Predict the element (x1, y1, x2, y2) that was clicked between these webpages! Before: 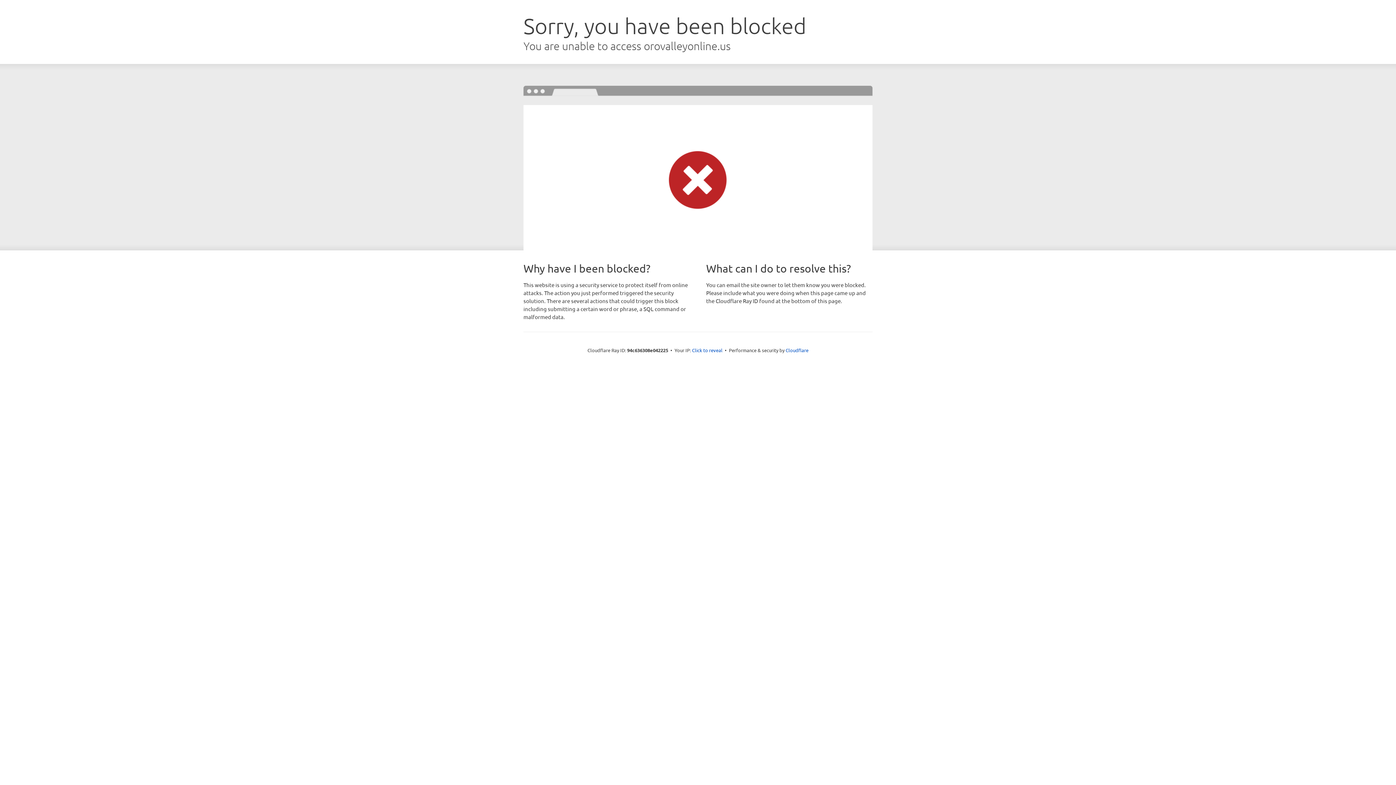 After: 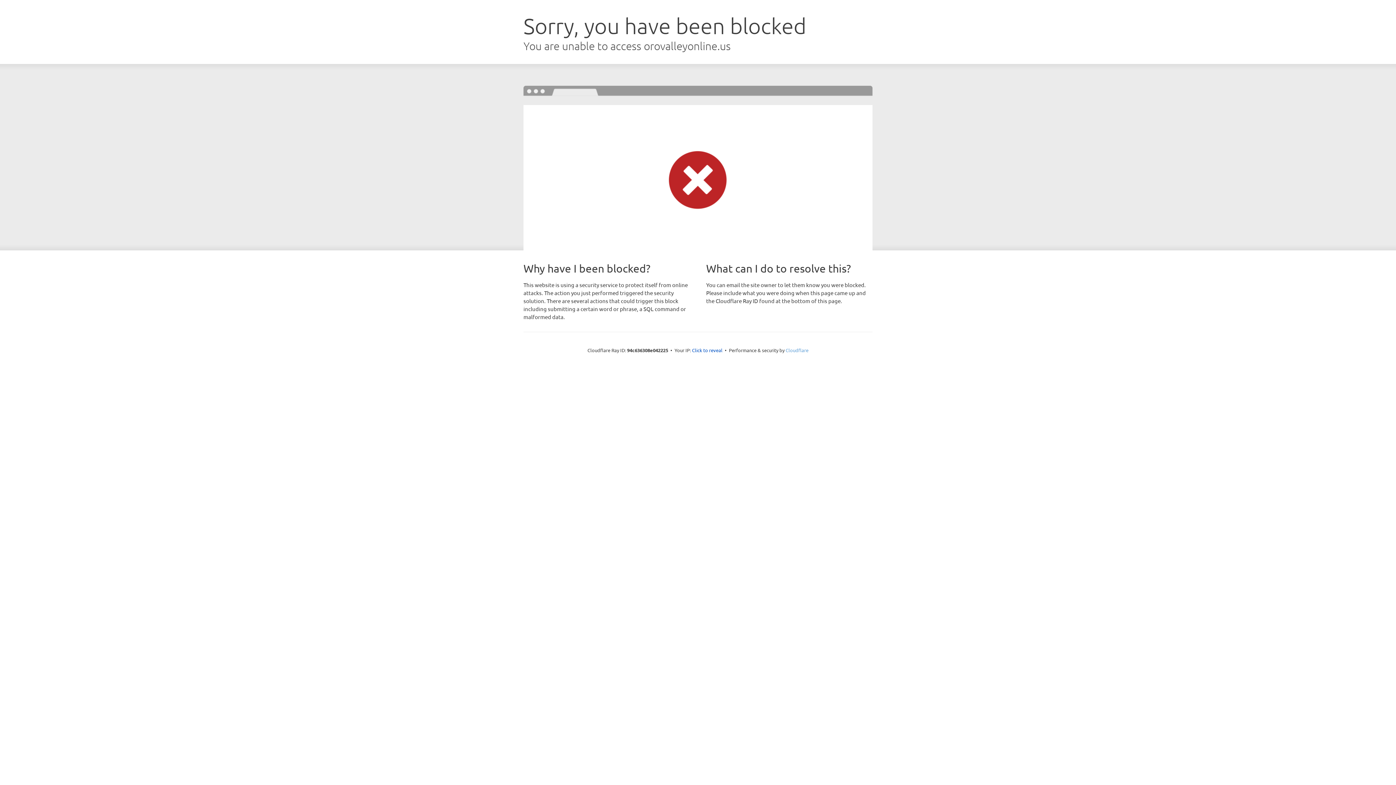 Action: bbox: (785, 347, 808, 353) label: Cloudflare